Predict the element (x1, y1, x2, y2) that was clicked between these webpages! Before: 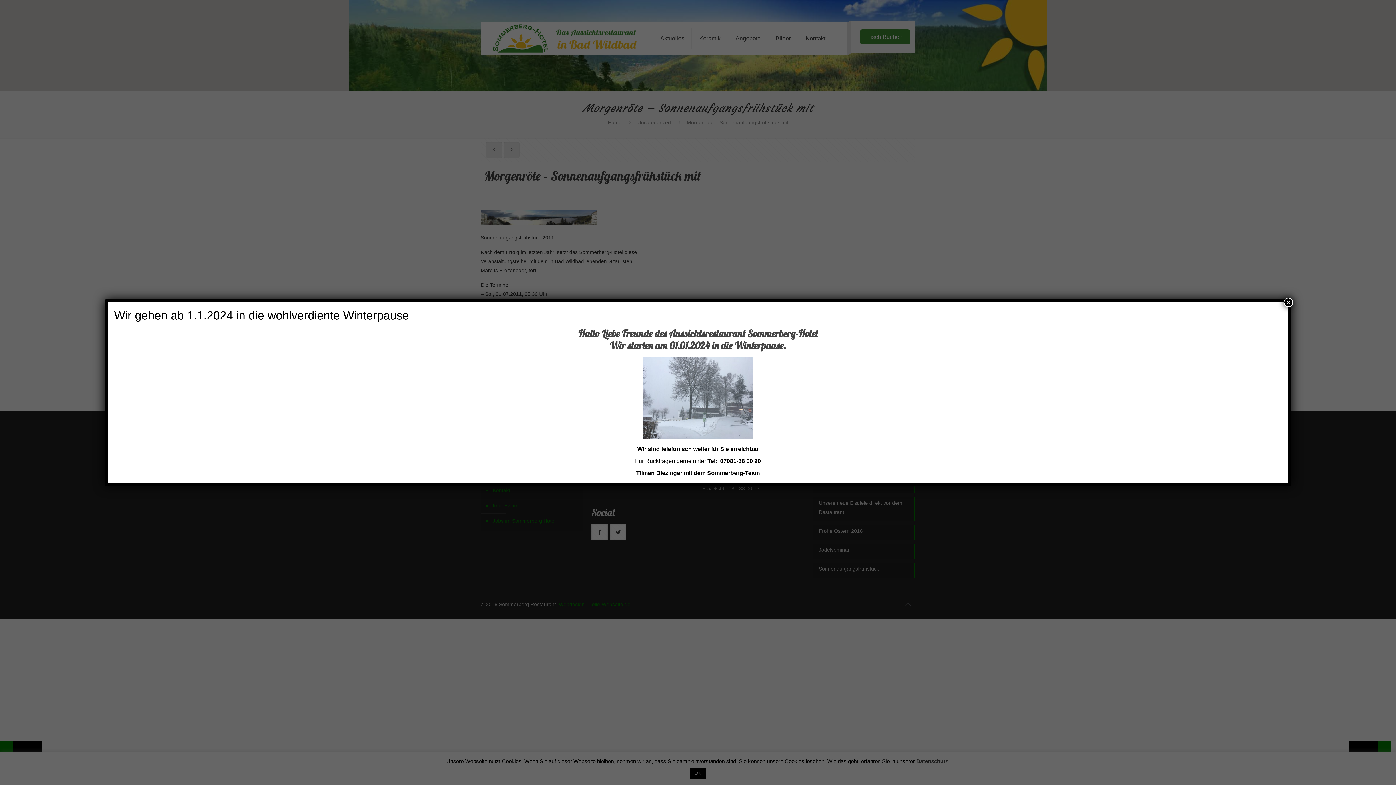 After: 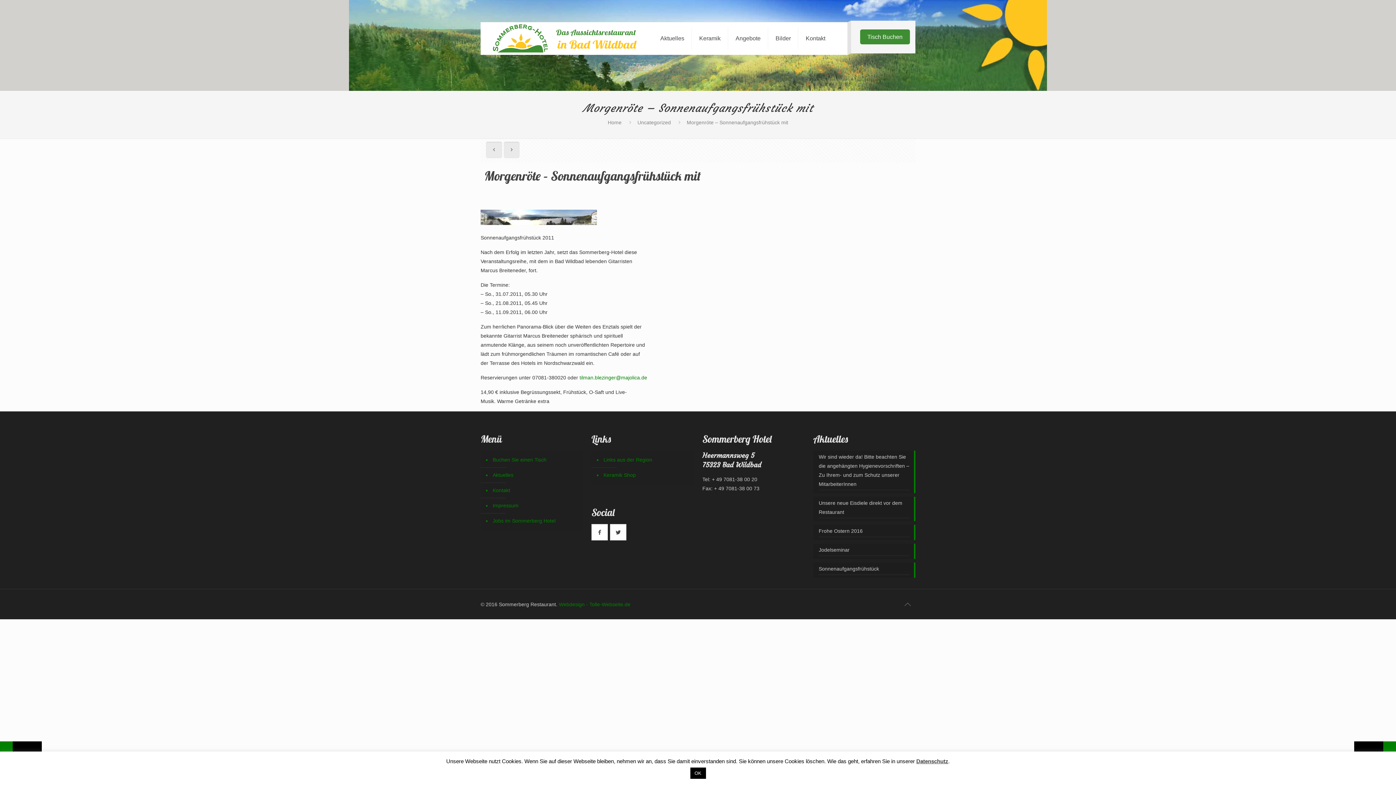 Action: bbox: (1284, 297, 1293, 307) label: Schließen